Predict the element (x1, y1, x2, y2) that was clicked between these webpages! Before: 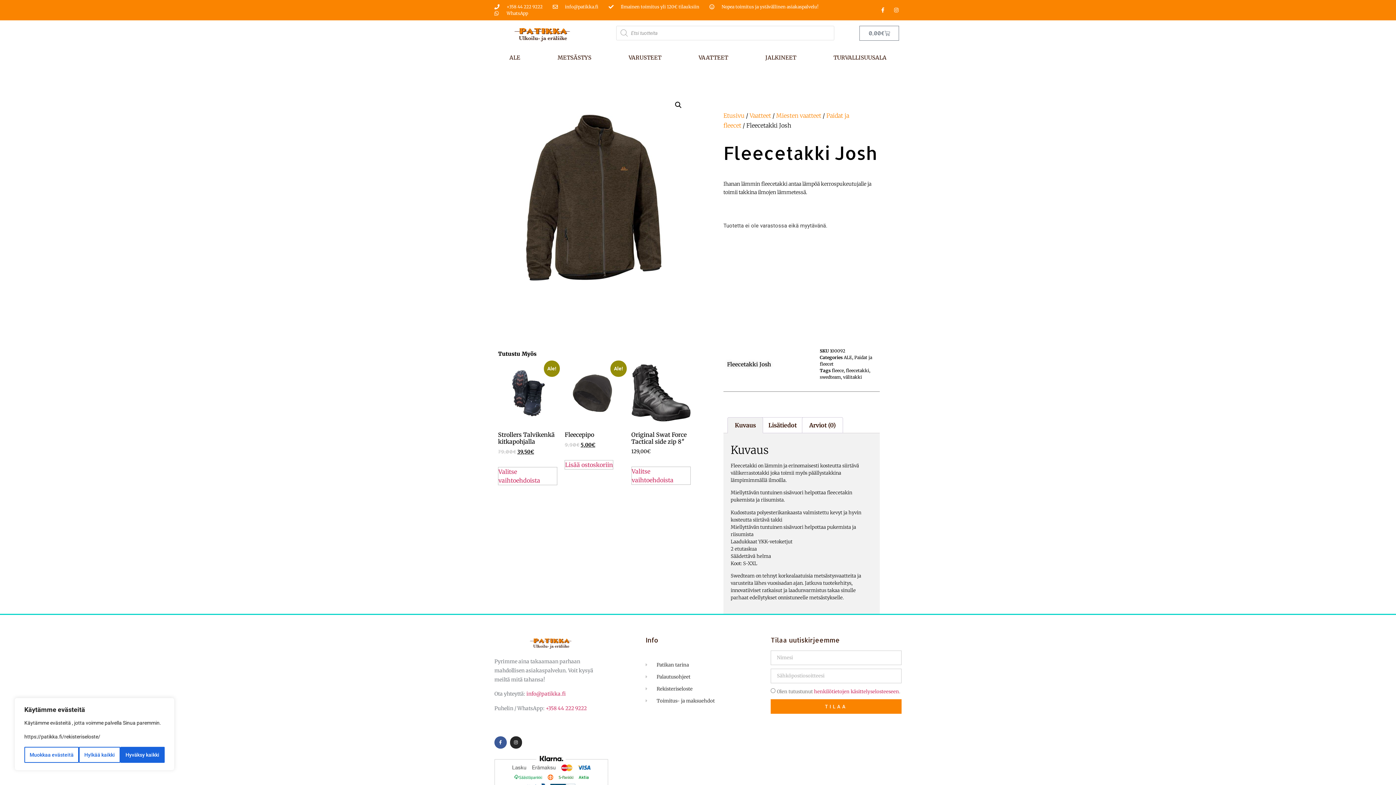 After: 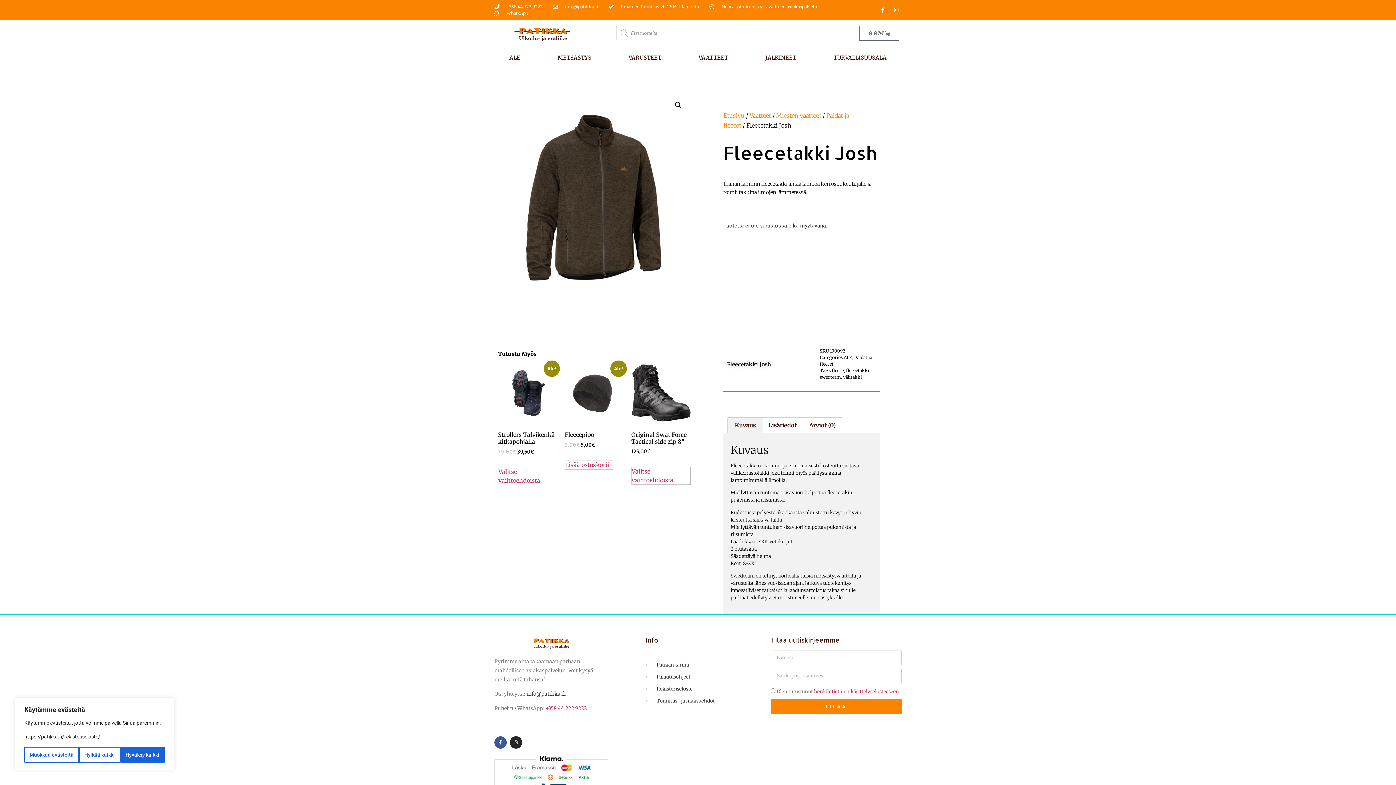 Action: bbox: (526, 691, 565, 697) label: info@patikka.fi